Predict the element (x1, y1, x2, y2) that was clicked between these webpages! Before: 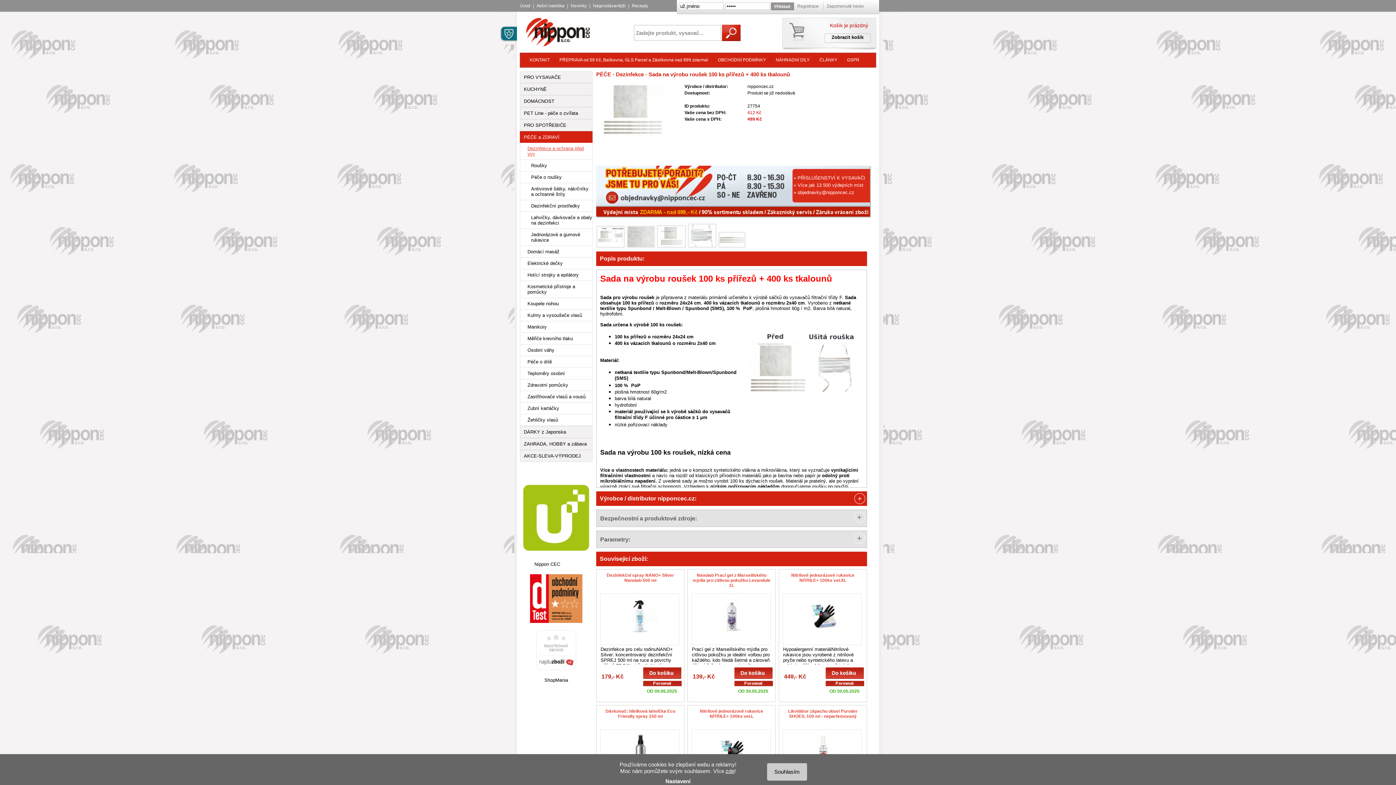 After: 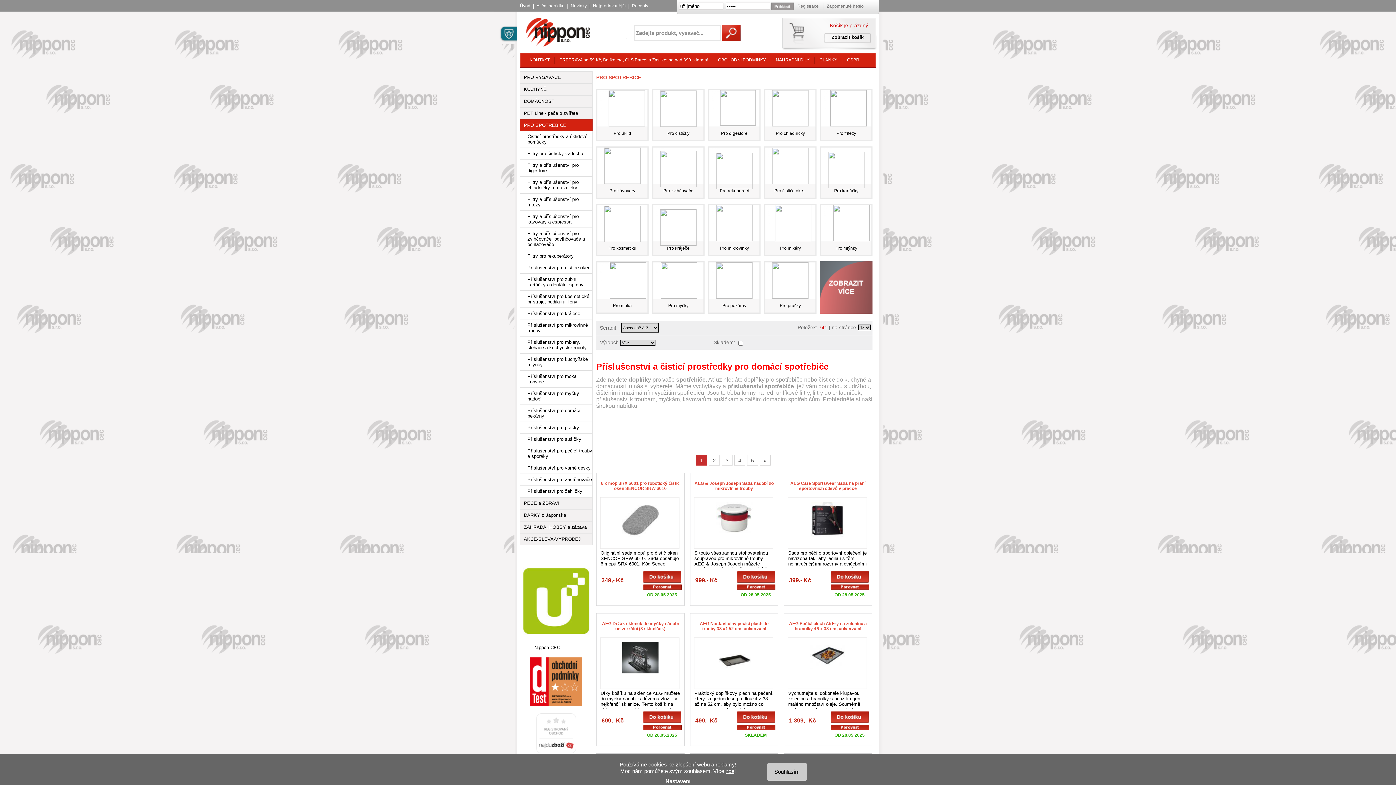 Action: label: PRO SPOTŘEBIČE bbox: (520, 119, 592, 131)